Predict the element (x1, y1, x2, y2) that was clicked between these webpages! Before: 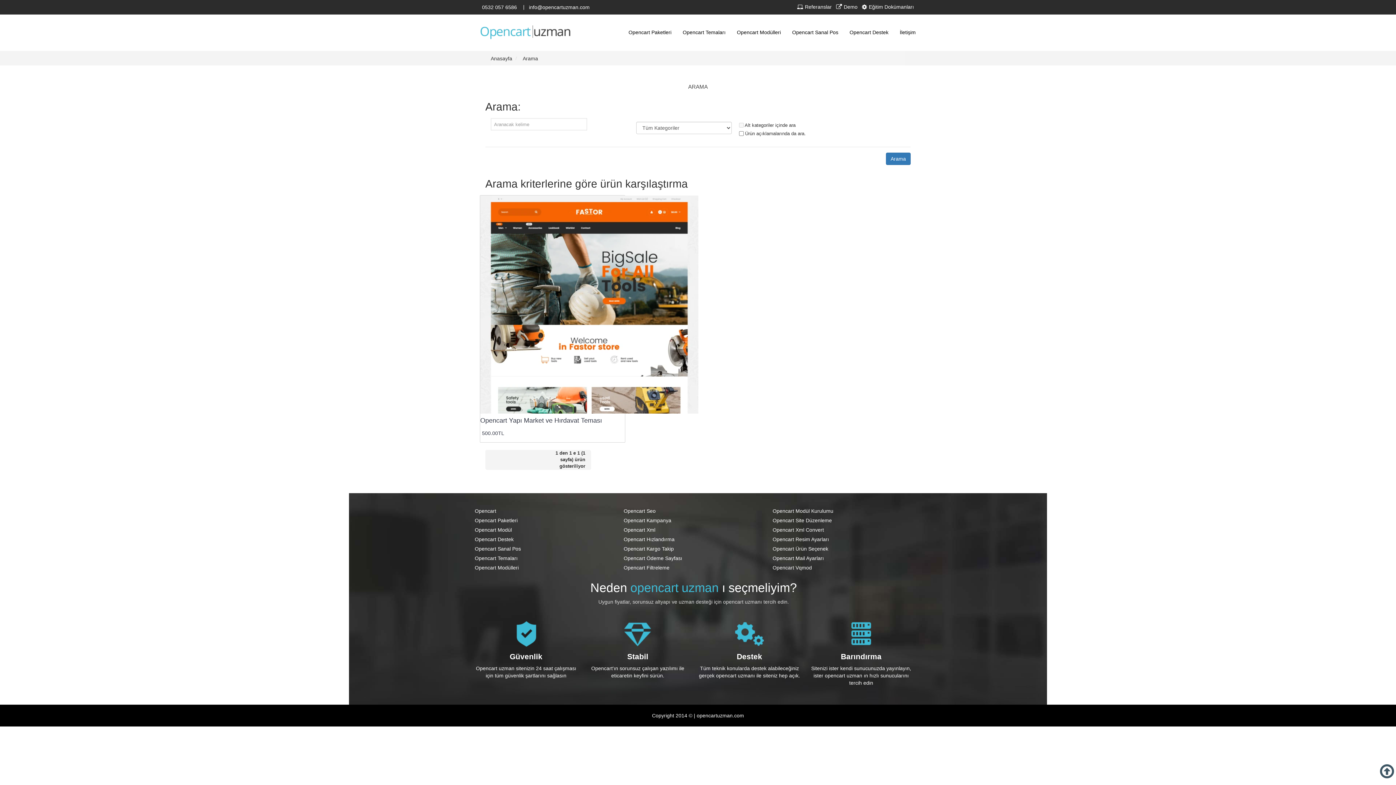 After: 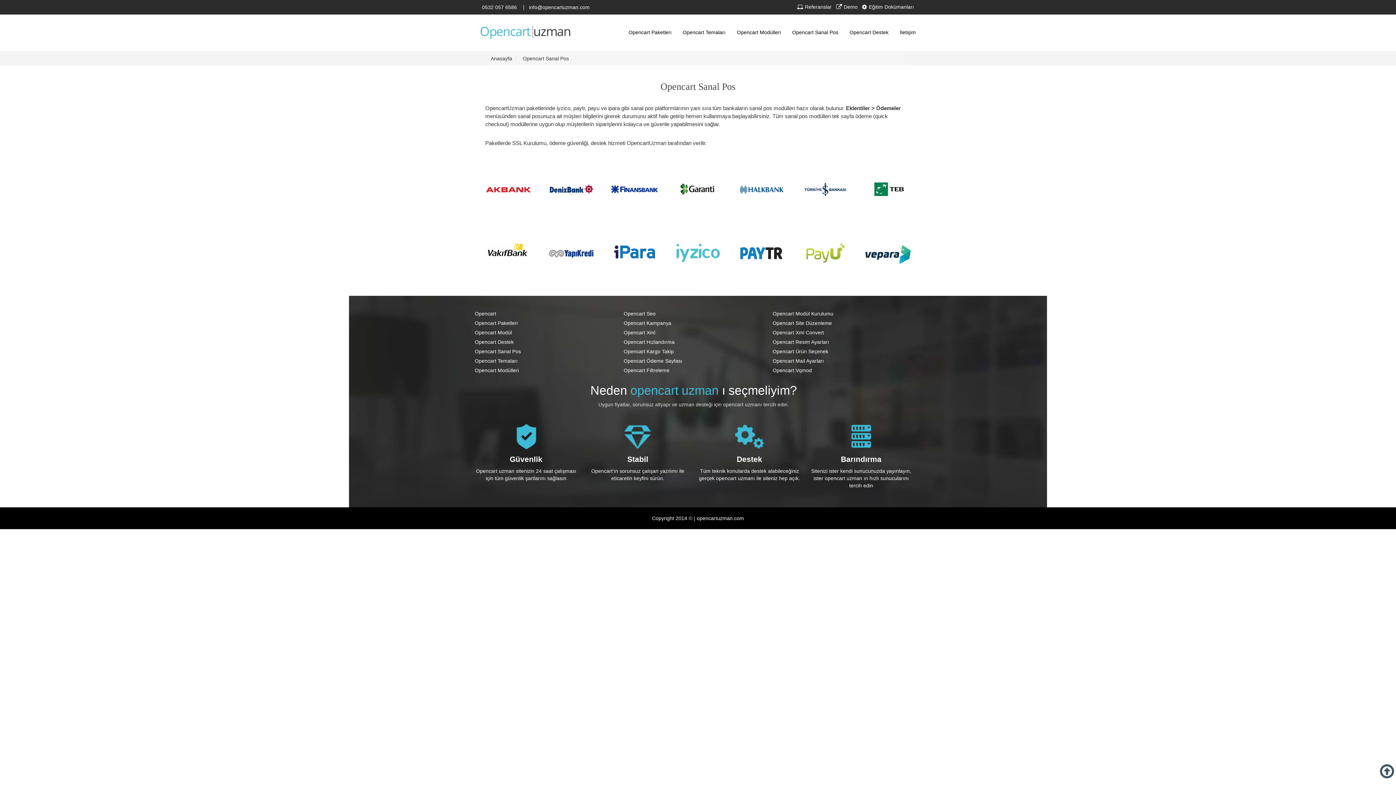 Action: bbox: (781, 25, 838, 40) label: Opencart Sanal Pos